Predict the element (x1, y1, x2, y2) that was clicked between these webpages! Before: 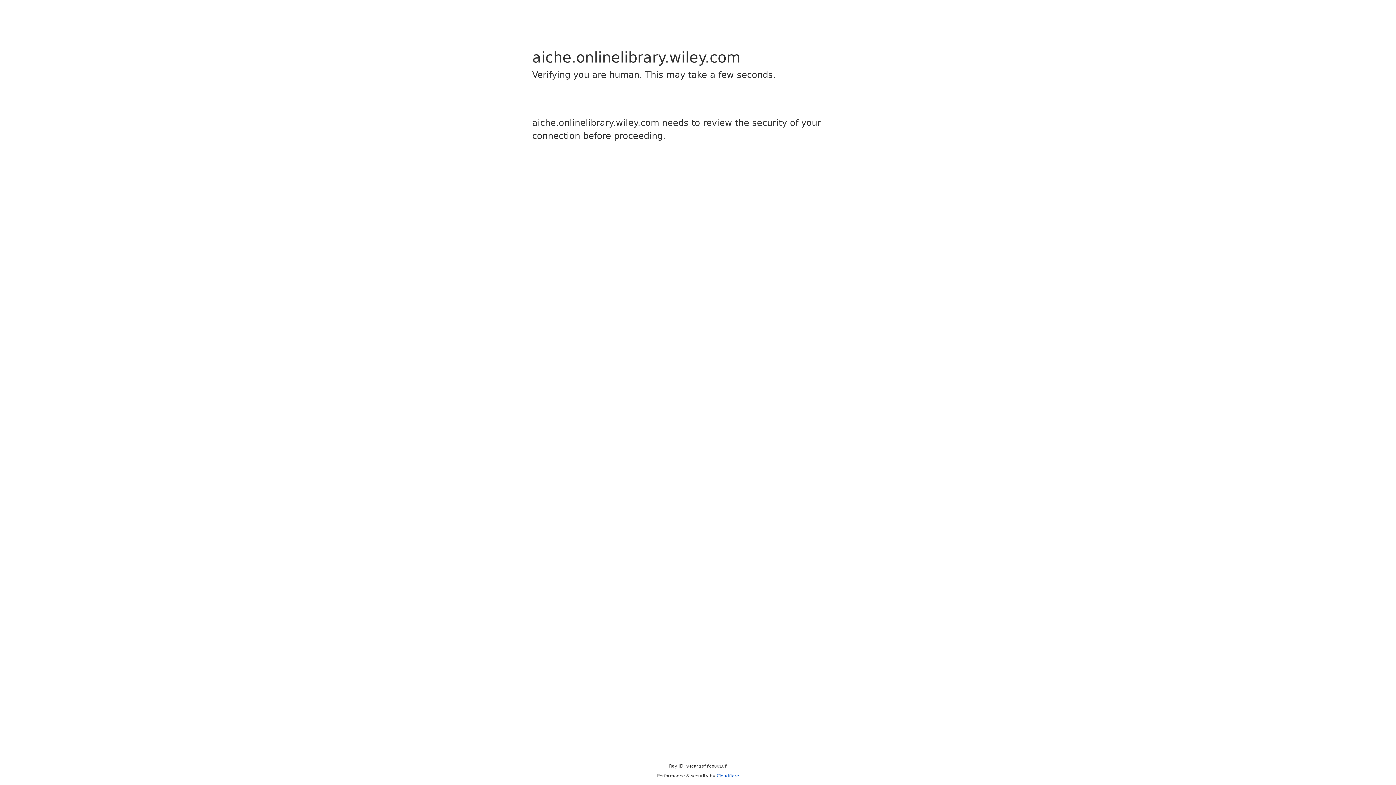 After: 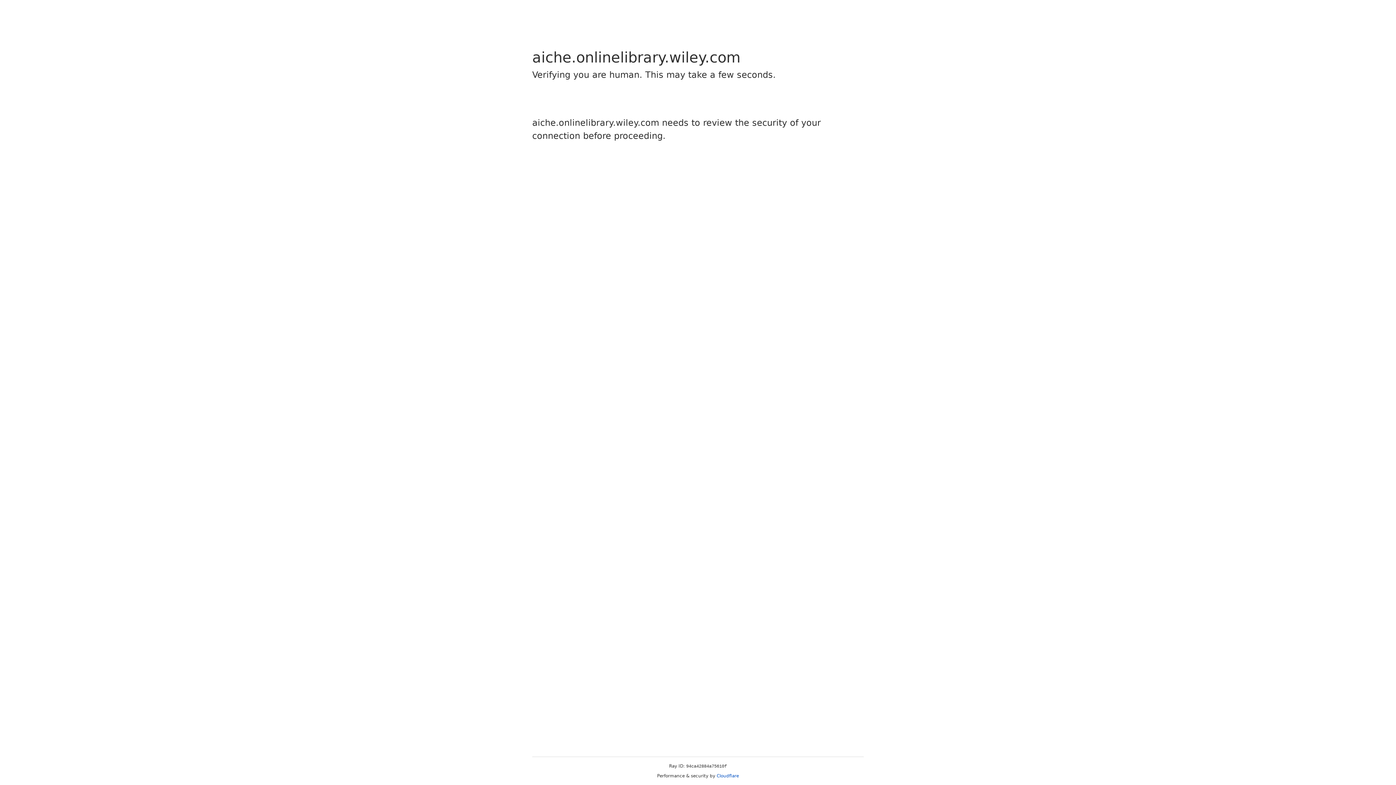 Action: bbox: (716, 773, 739, 778) label: Cloudflare